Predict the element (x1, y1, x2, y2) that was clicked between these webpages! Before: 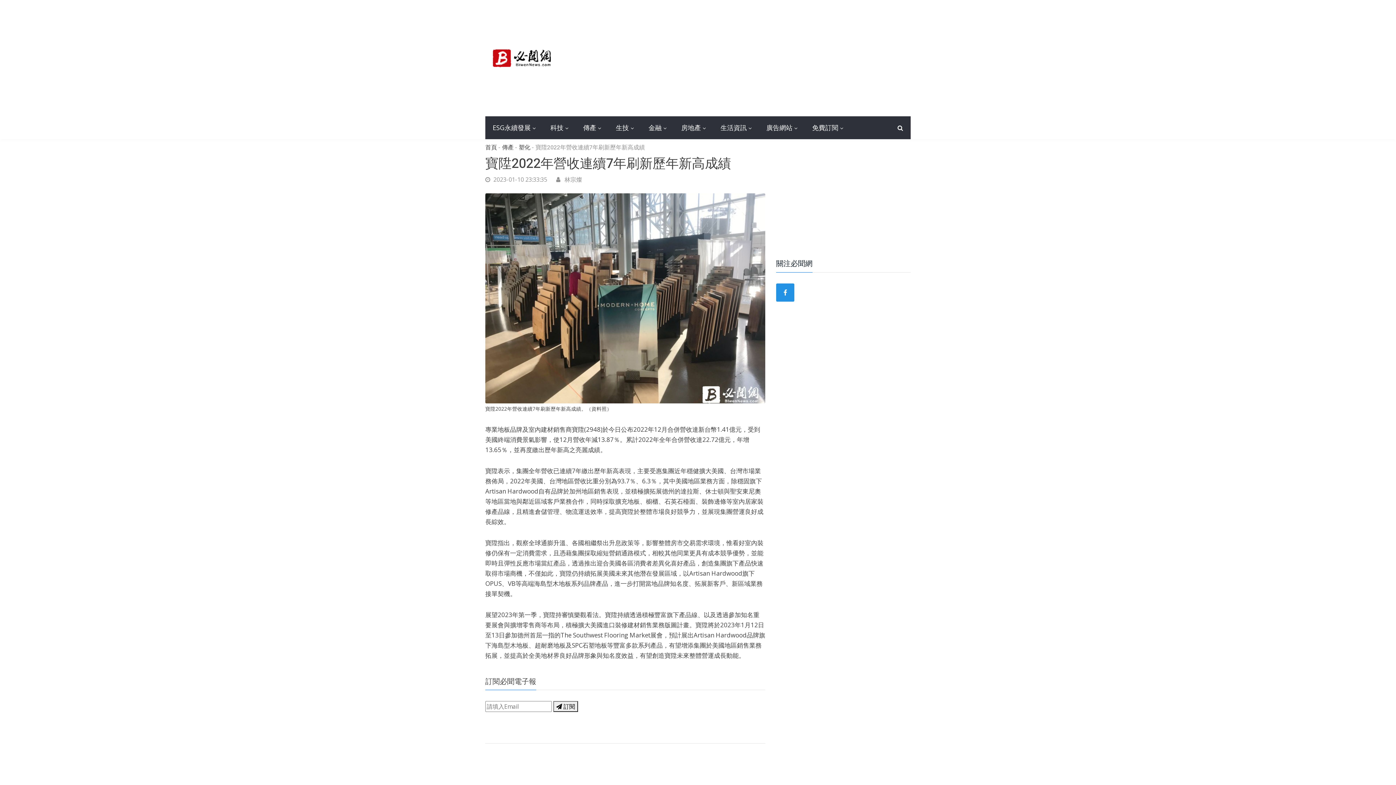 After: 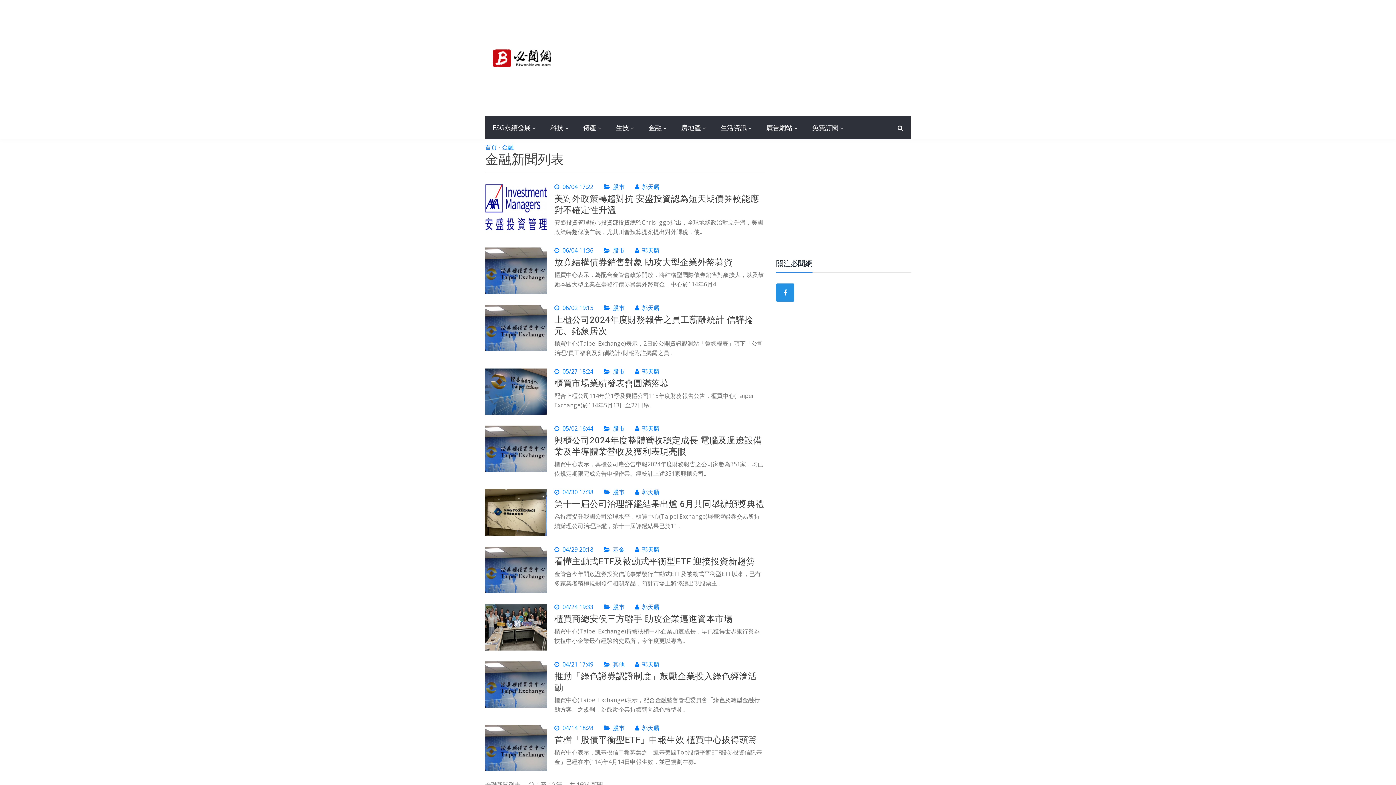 Action: label: 金融 bbox: (641, 116, 674, 139)